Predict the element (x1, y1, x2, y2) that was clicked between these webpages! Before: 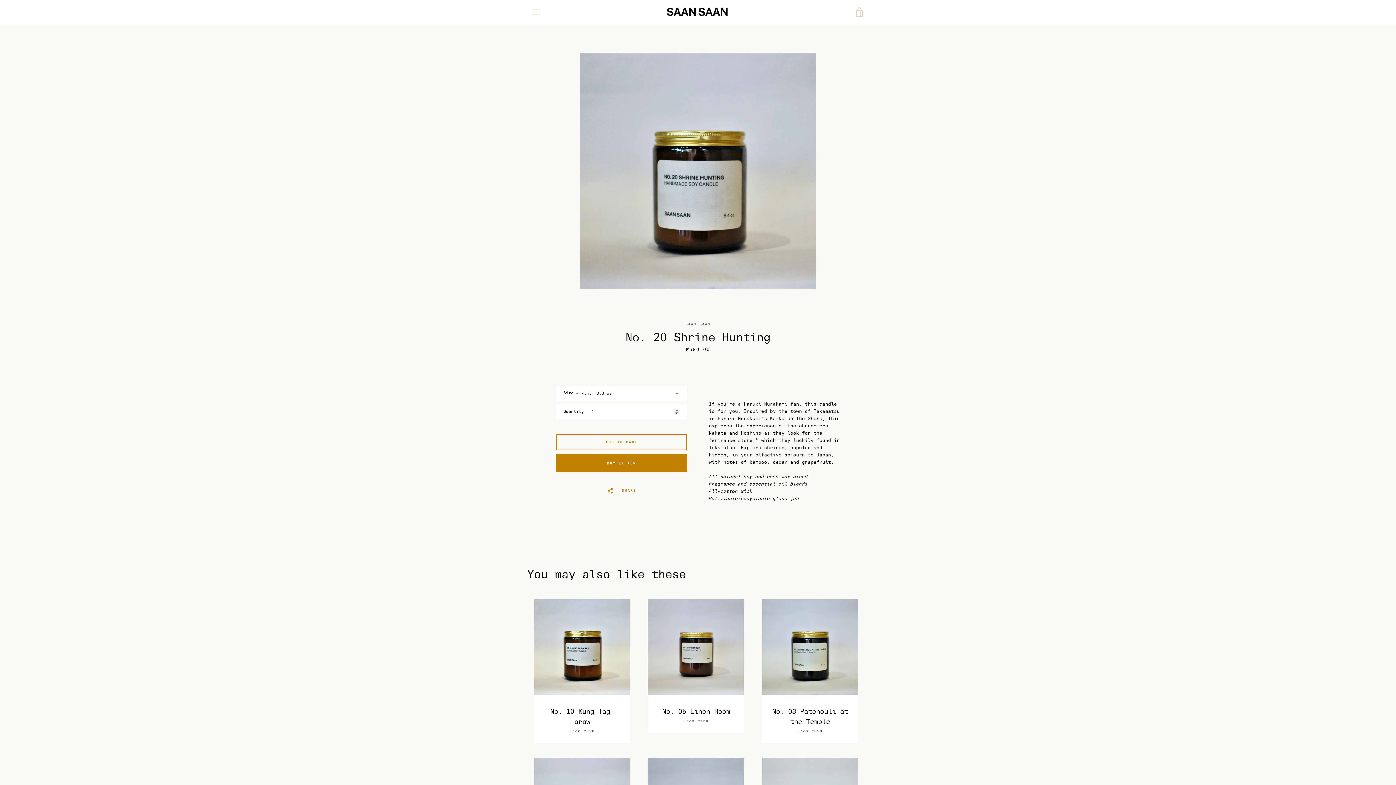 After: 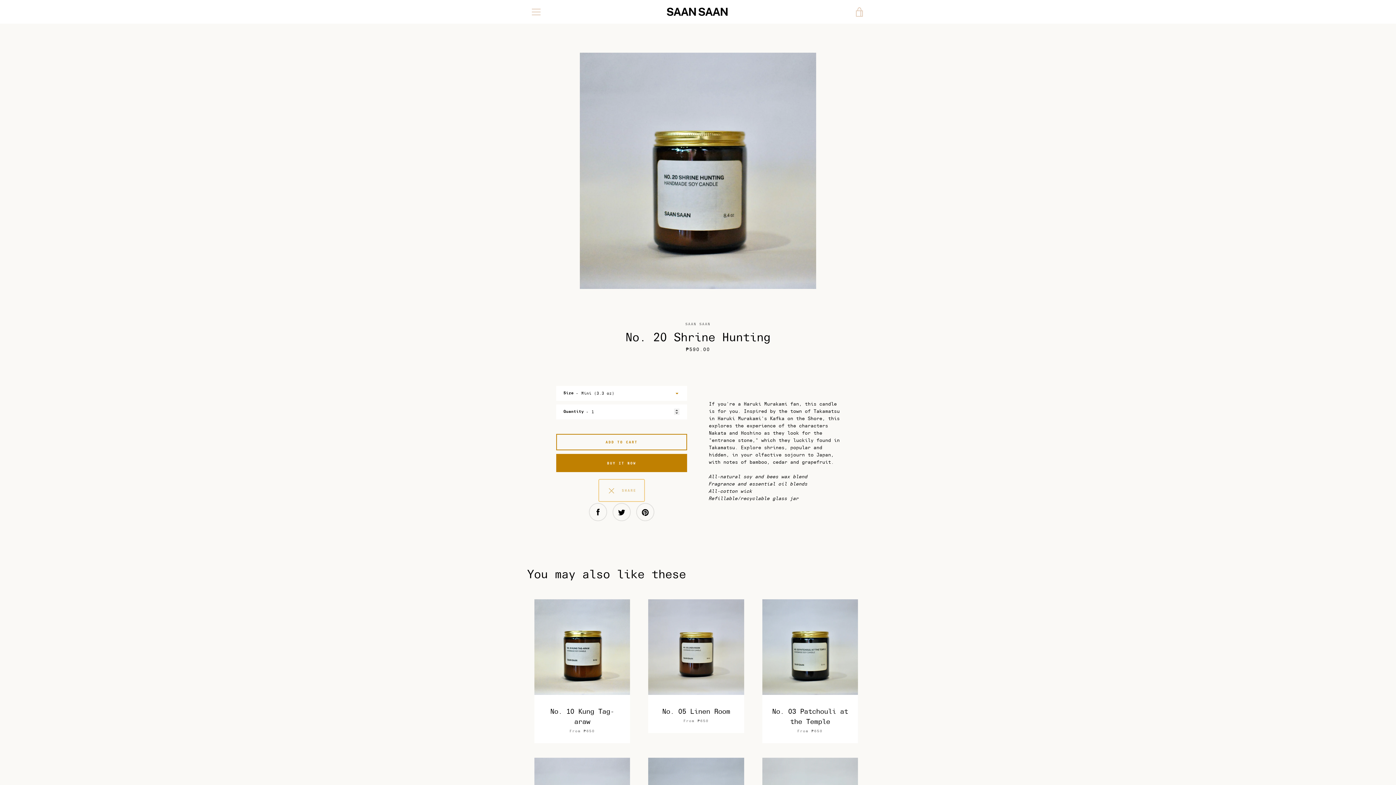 Action: label:   SHARE bbox: (598, 479, 644, 501)